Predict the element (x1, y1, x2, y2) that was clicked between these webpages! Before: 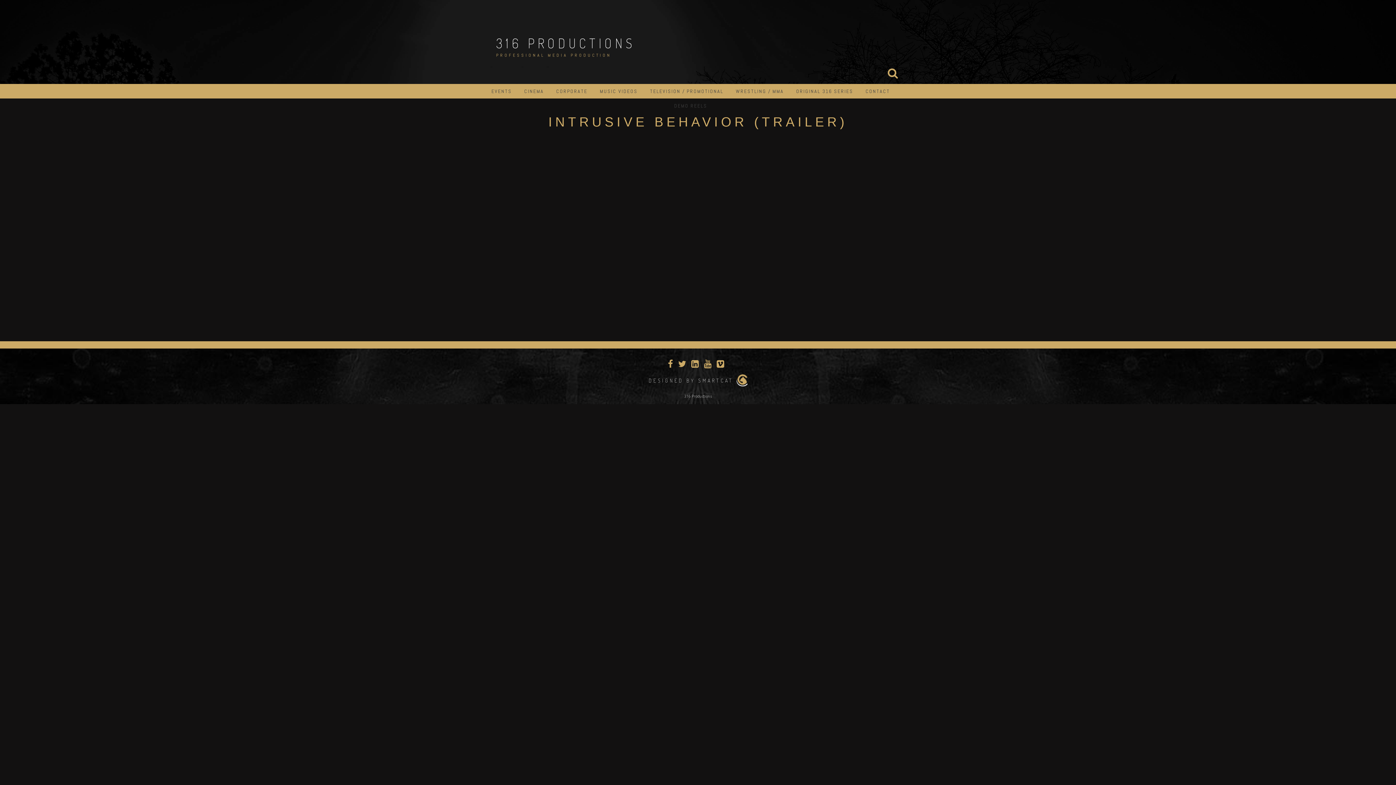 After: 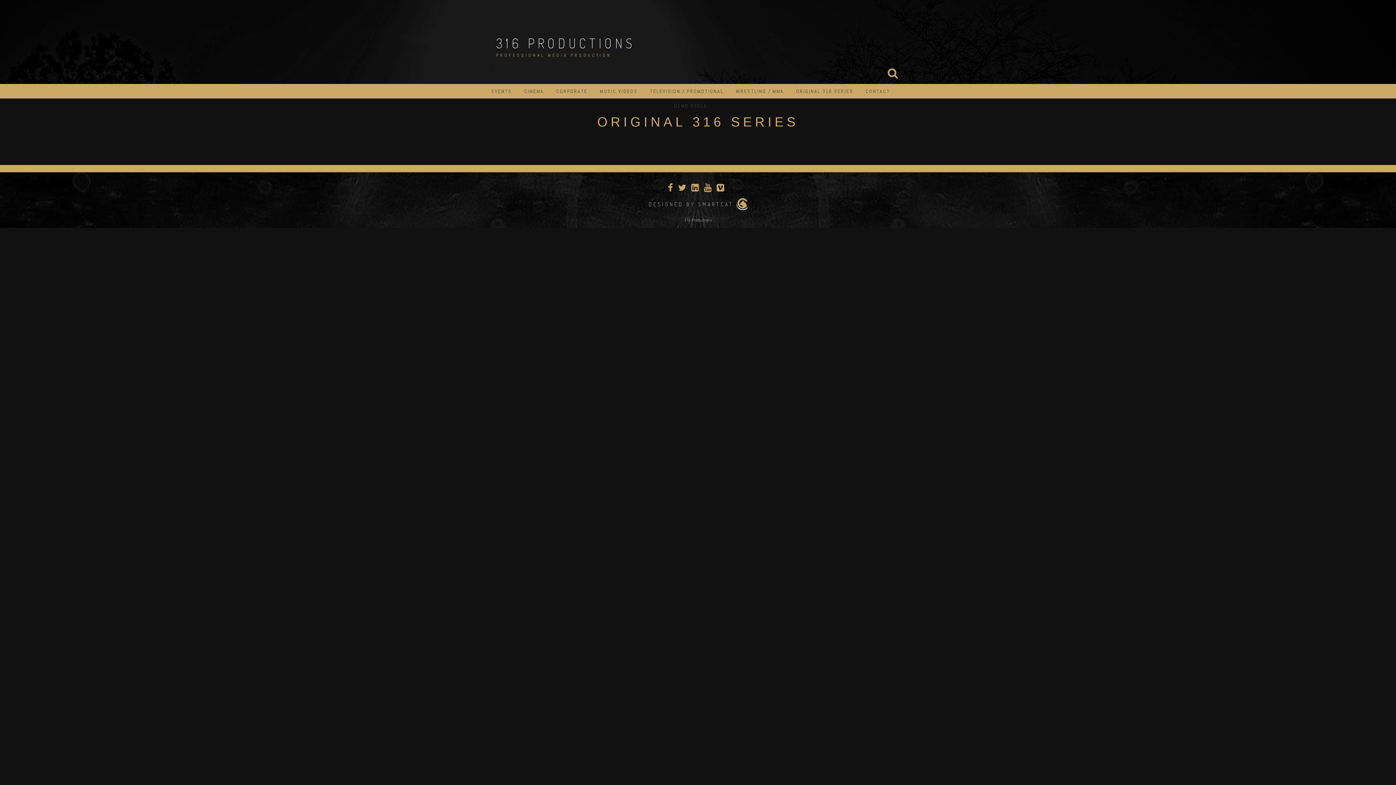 Action: bbox: (796, 84, 853, 98) label: ORIGINAL 316 SERIES